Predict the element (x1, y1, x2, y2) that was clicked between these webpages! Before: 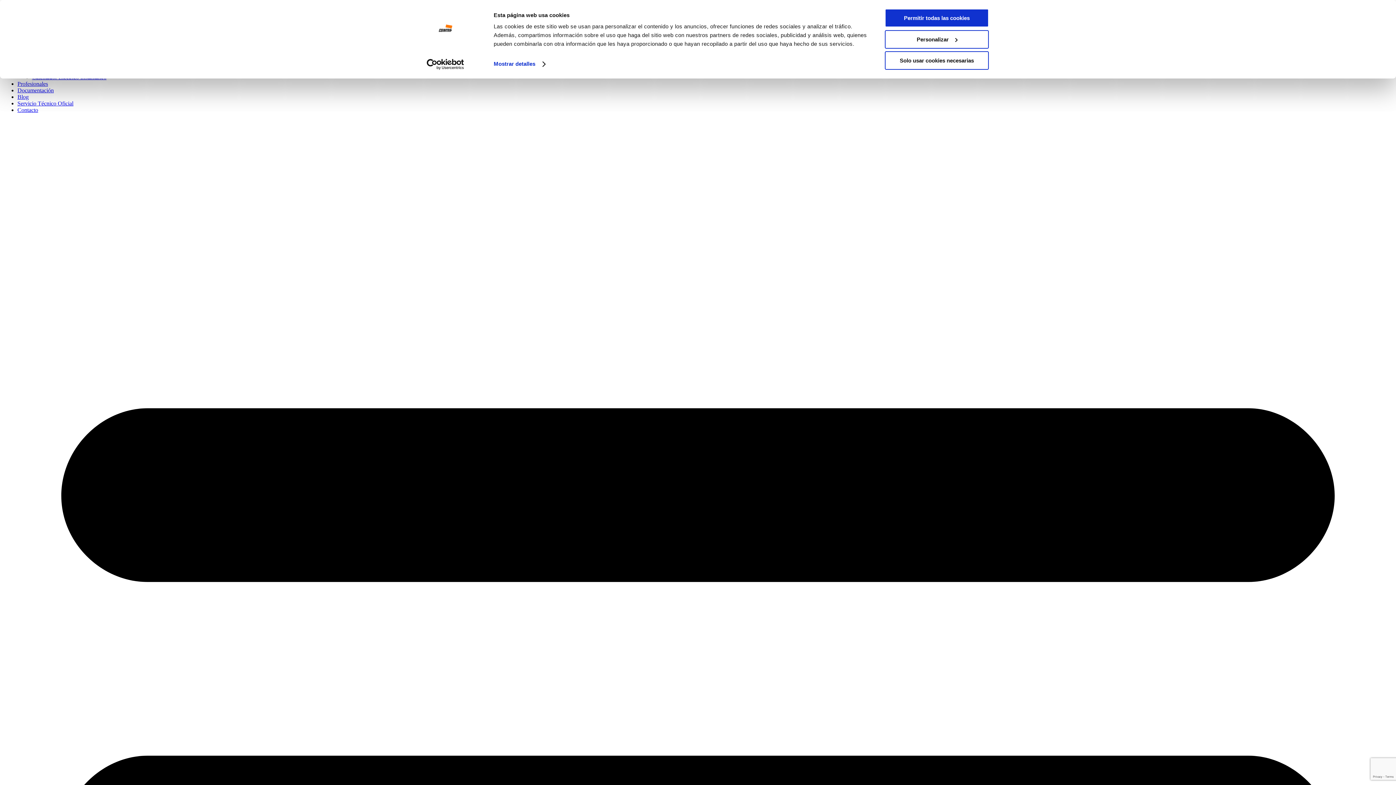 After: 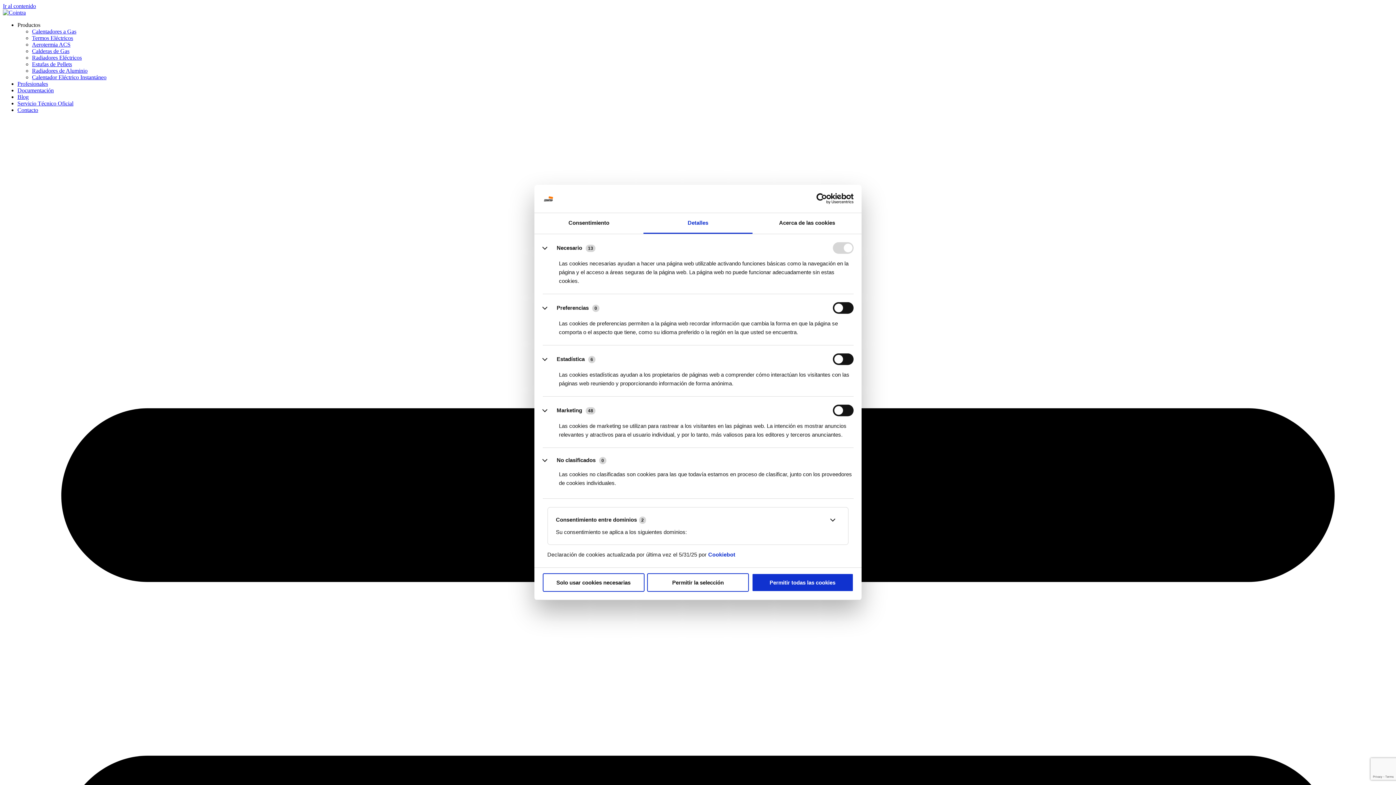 Action: bbox: (493, 58, 544, 69) label: Mostrar detalles